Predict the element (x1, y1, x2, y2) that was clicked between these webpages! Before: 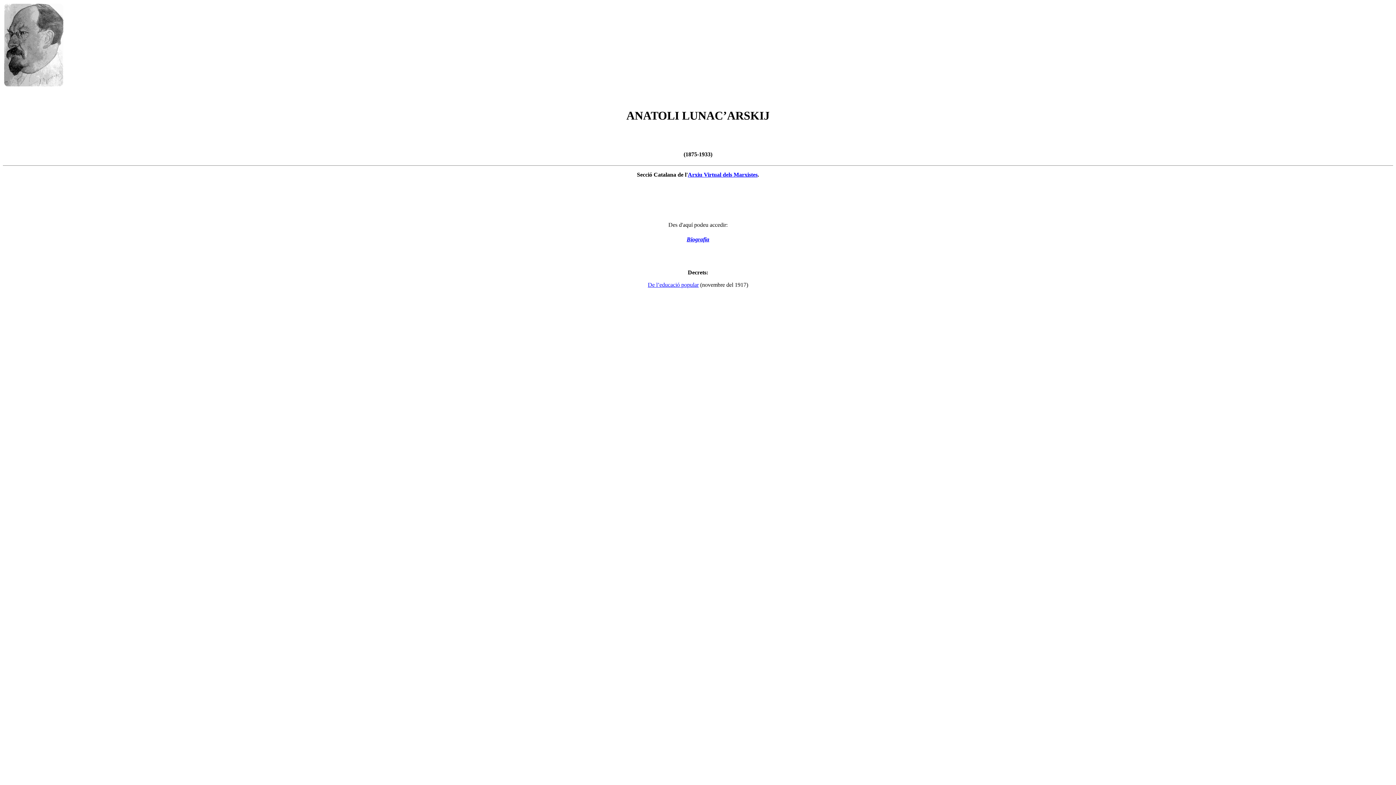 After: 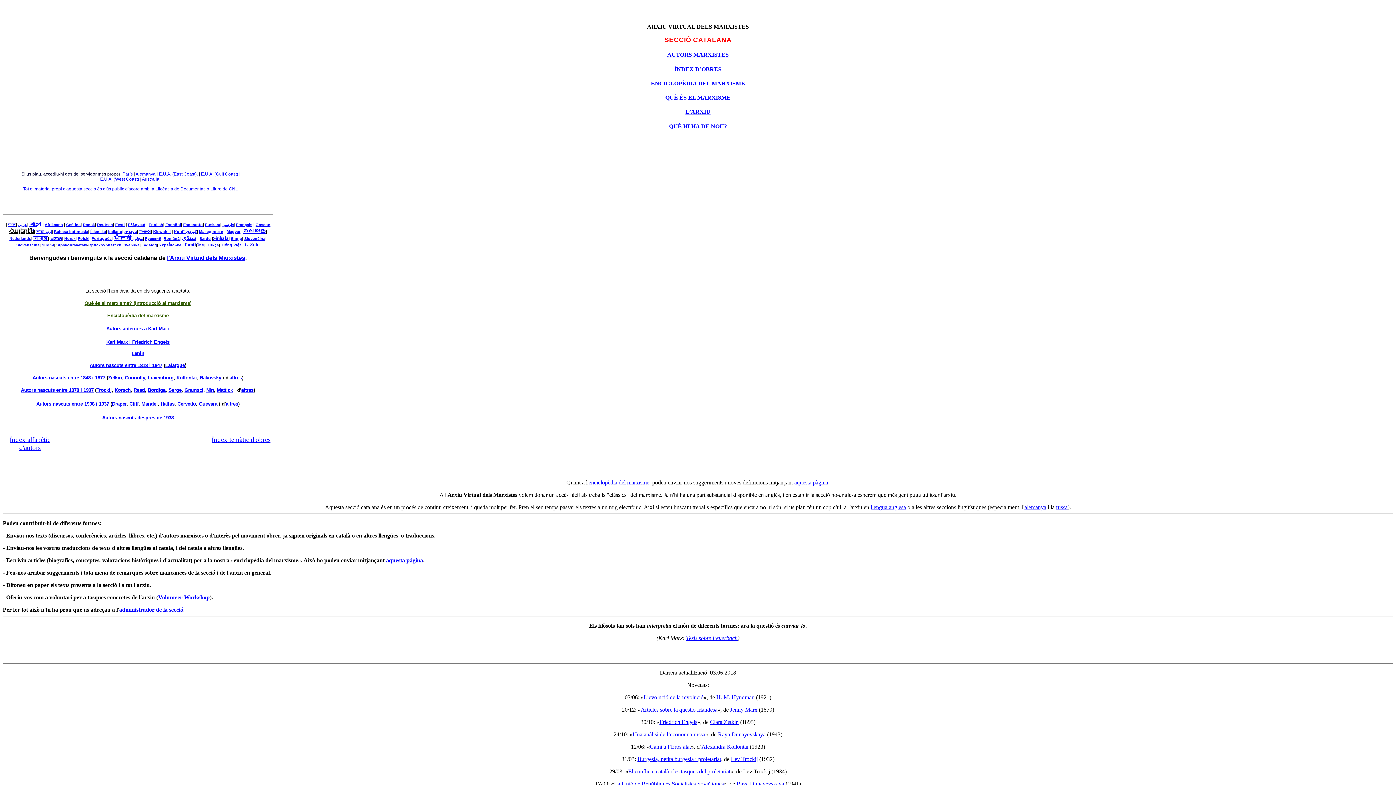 Action: label: Arxiu Virtual dels Marxistes bbox: (688, 171, 757, 177)